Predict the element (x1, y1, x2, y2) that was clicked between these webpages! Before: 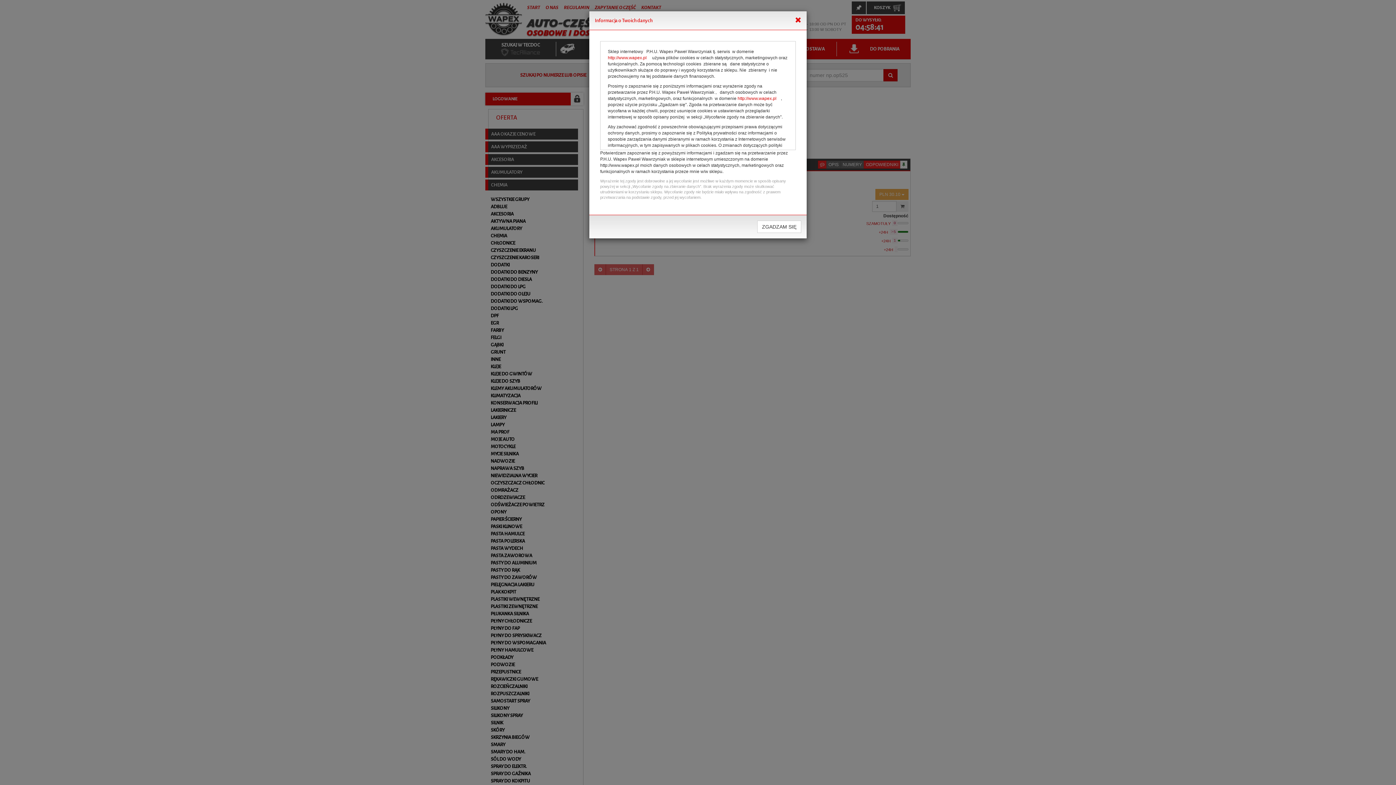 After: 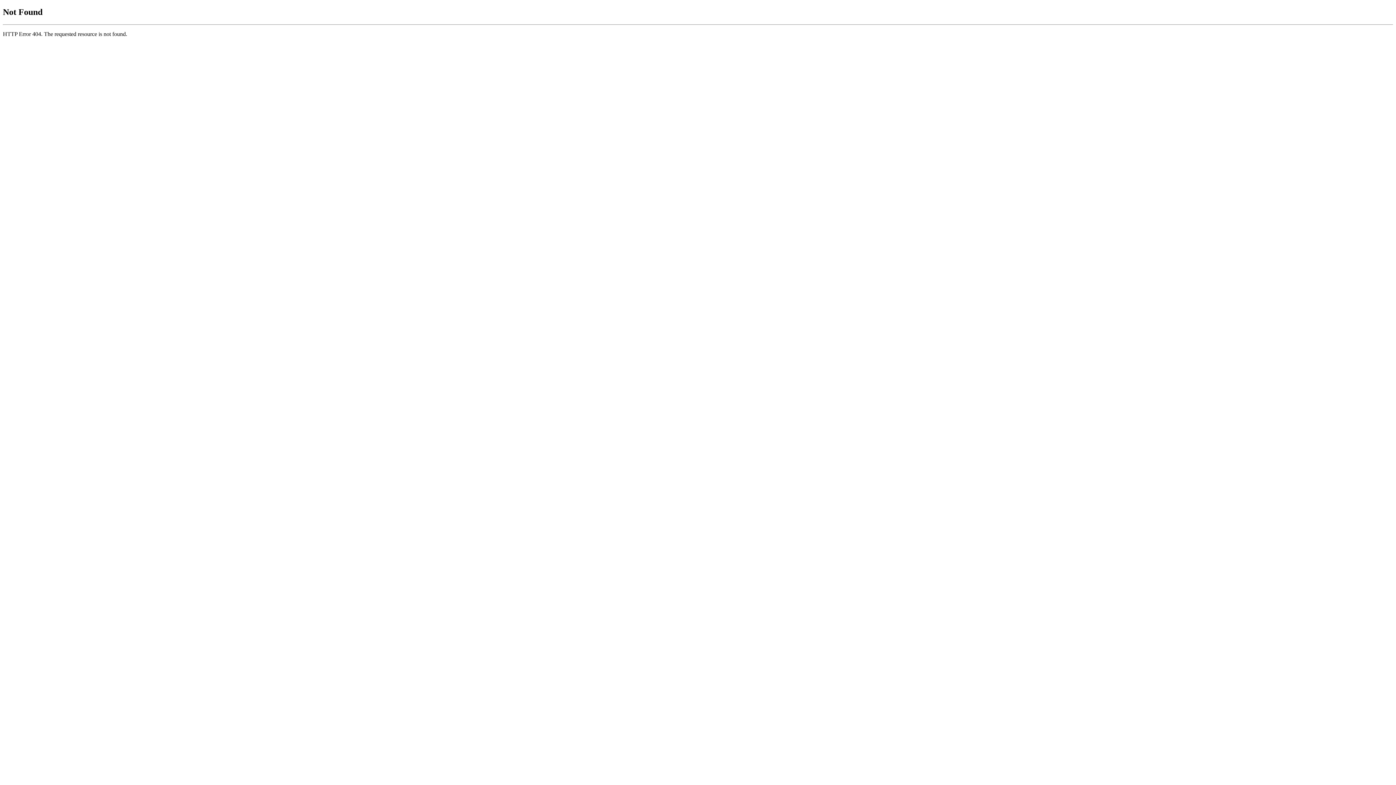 Action: bbox: (737, 96, 776, 101) label: http://www.wapex.pl